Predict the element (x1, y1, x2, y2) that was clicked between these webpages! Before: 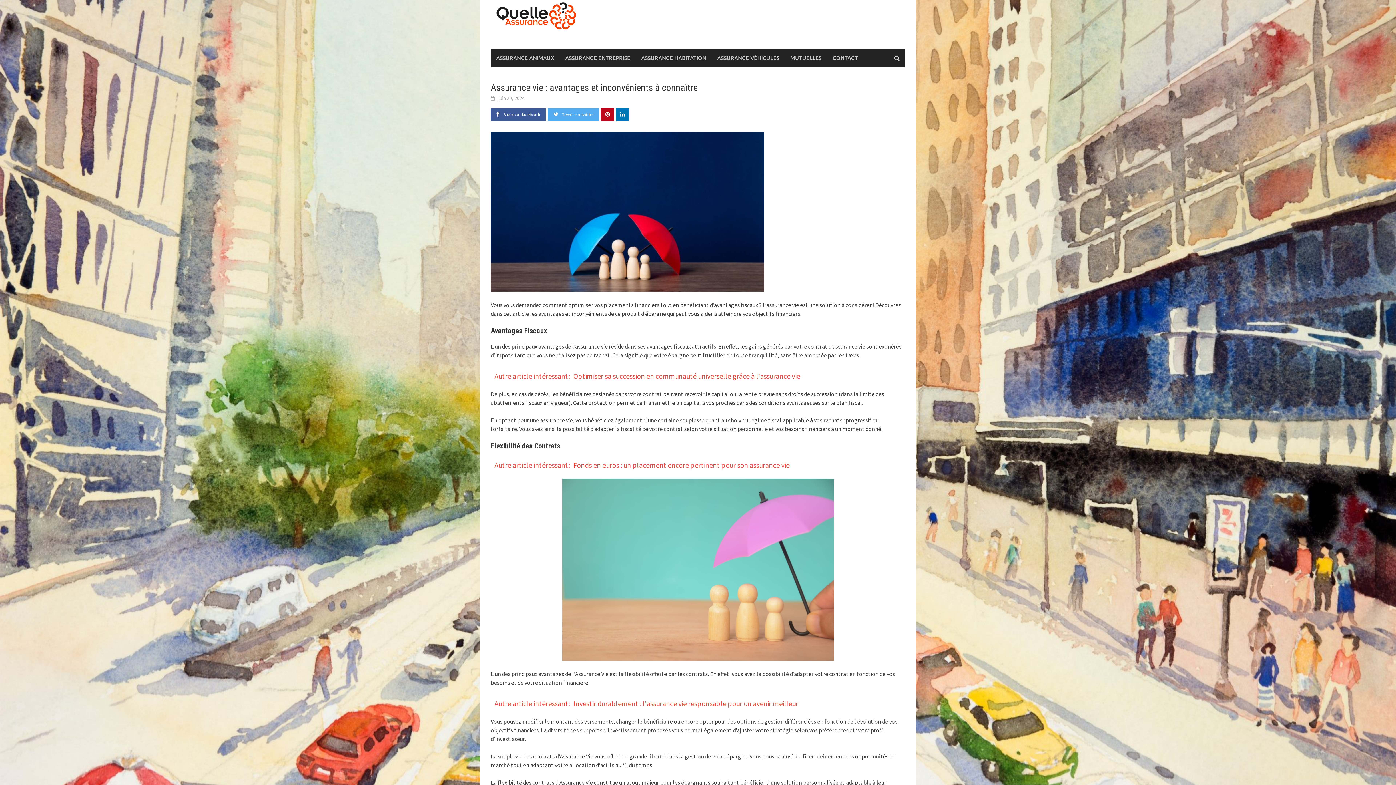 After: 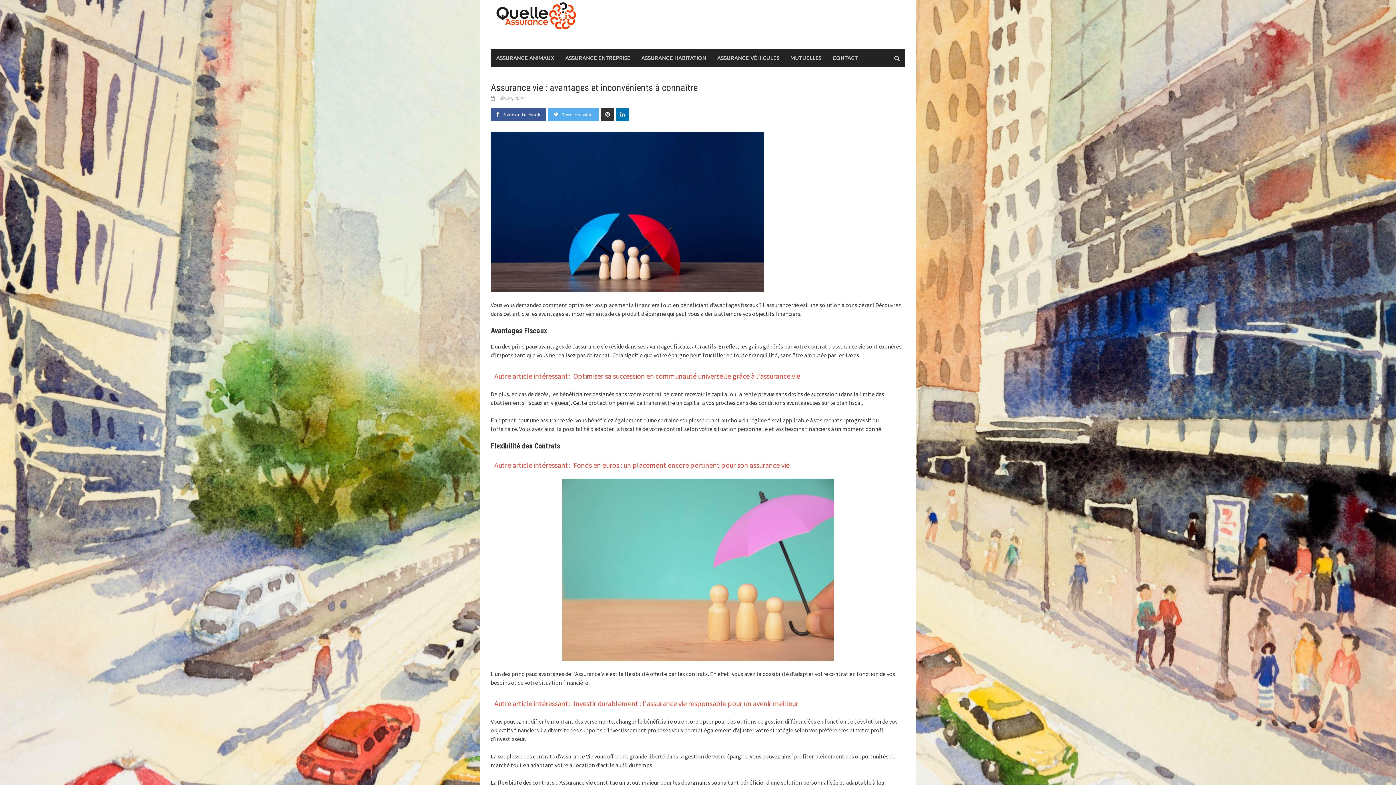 Action: bbox: (601, 108, 614, 121)